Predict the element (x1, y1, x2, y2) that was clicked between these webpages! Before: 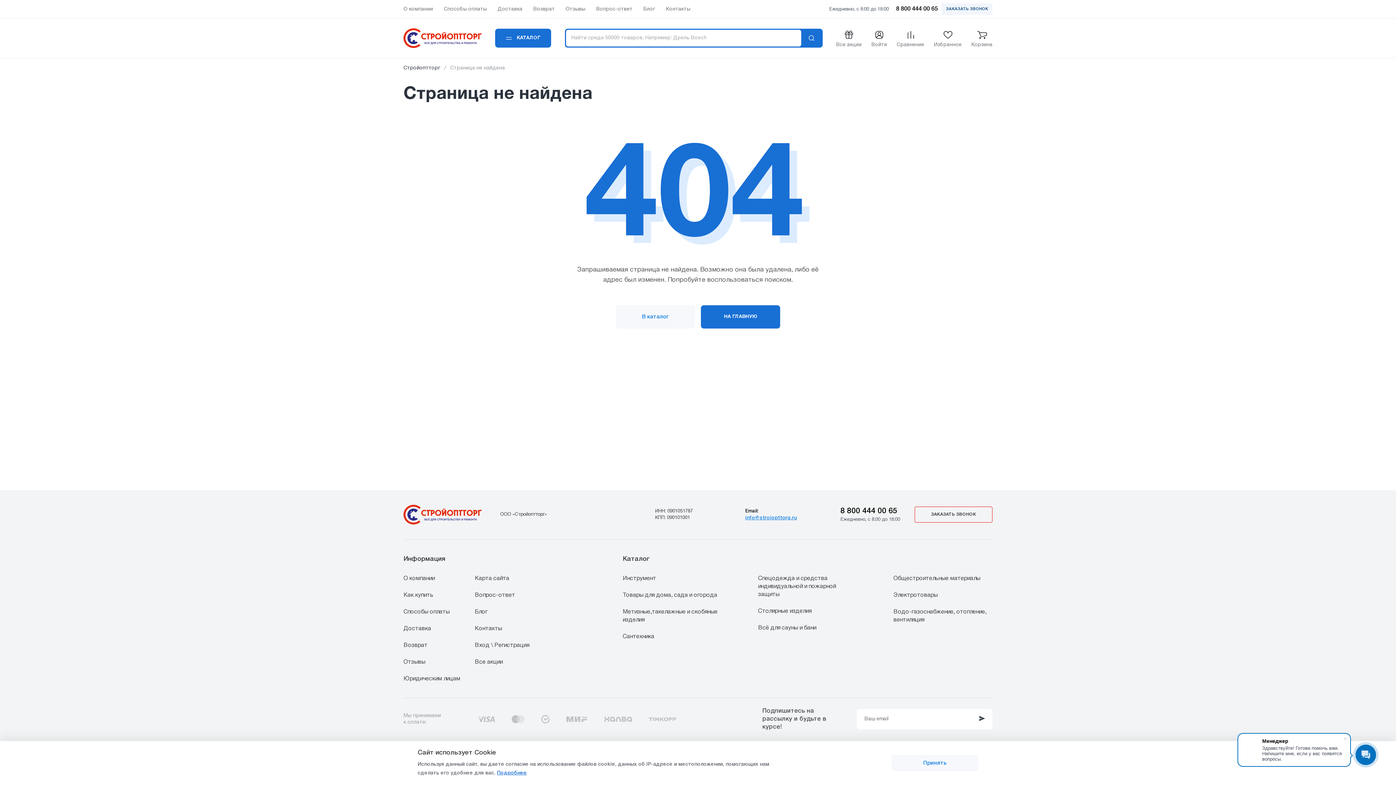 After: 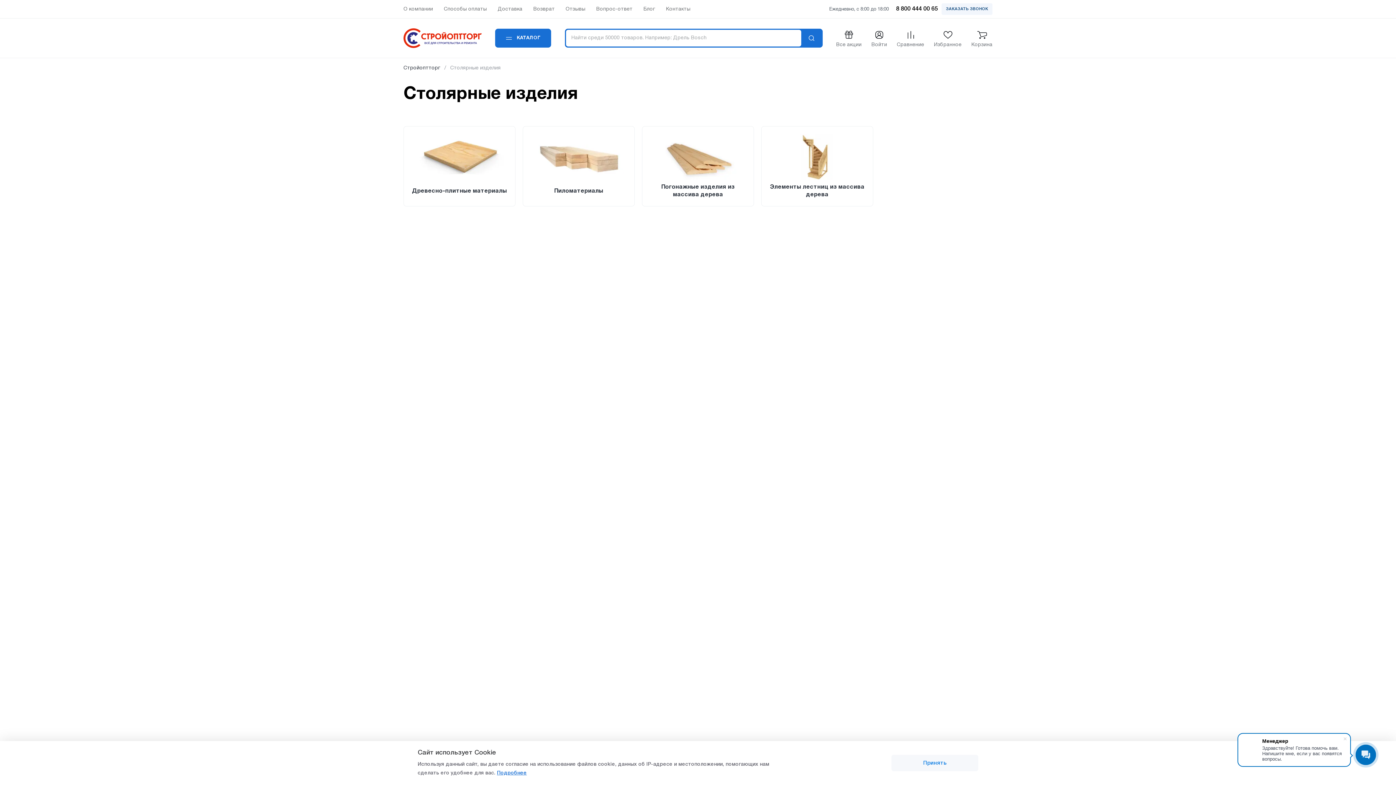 Action: bbox: (758, 609, 811, 614) label: Столярные изделия